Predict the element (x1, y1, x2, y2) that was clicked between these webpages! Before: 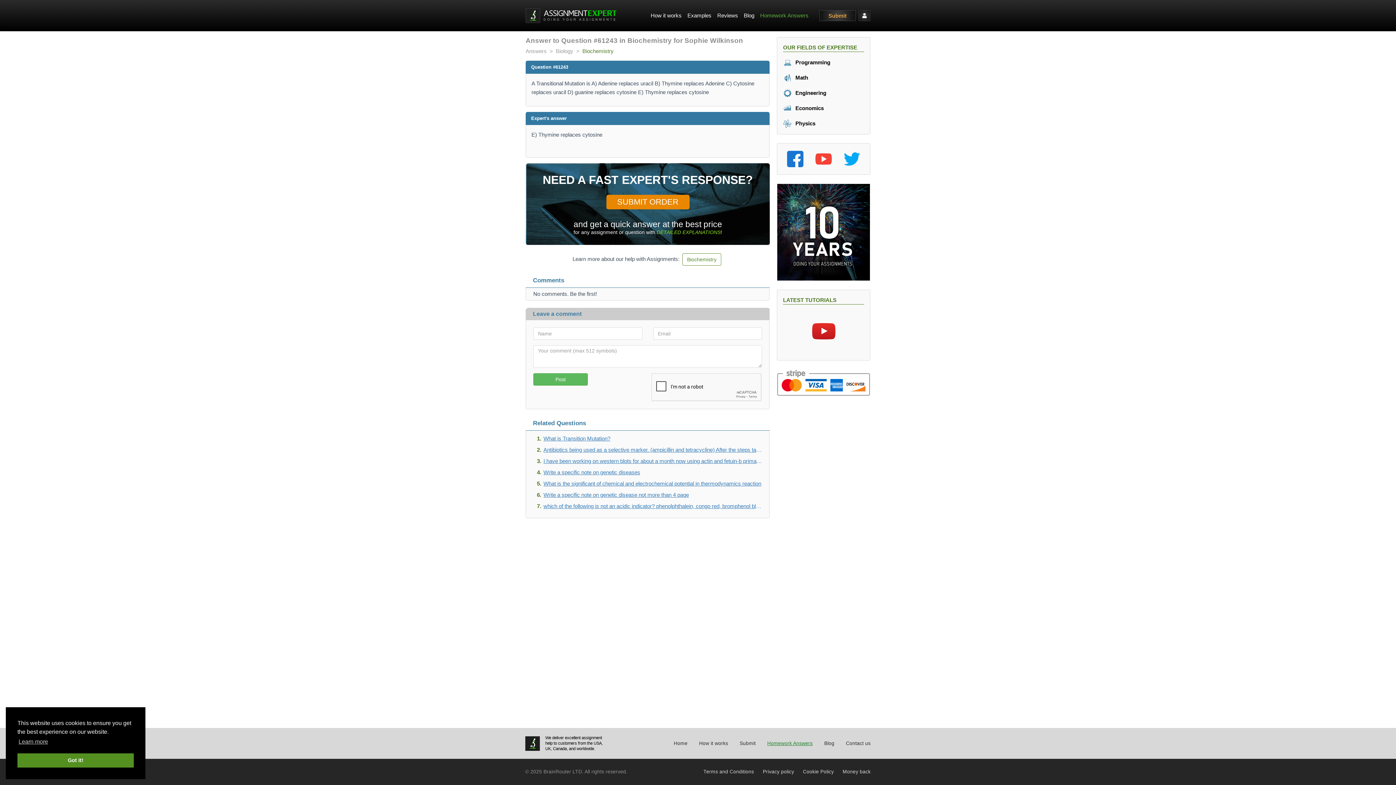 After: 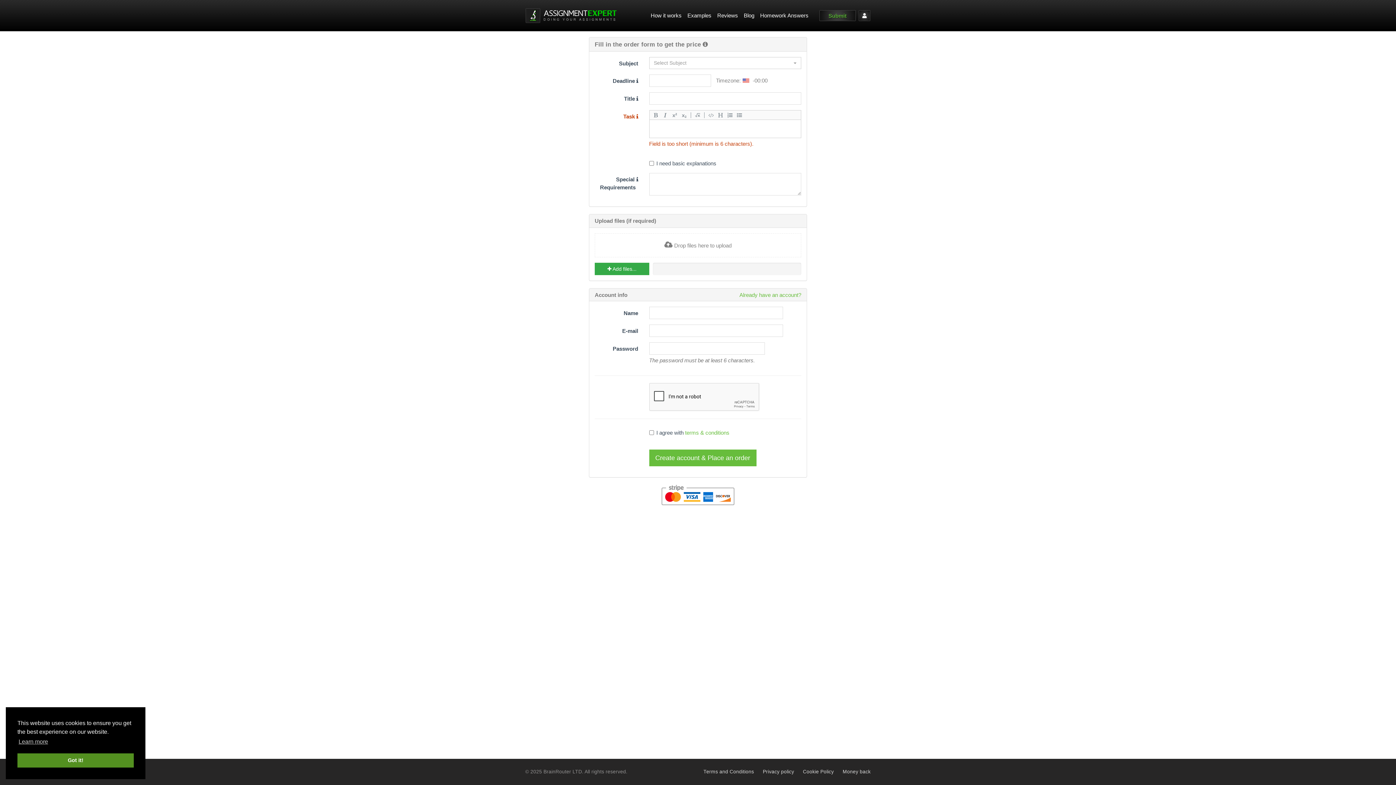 Action: label: Submit bbox: (739, 740, 755, 746)